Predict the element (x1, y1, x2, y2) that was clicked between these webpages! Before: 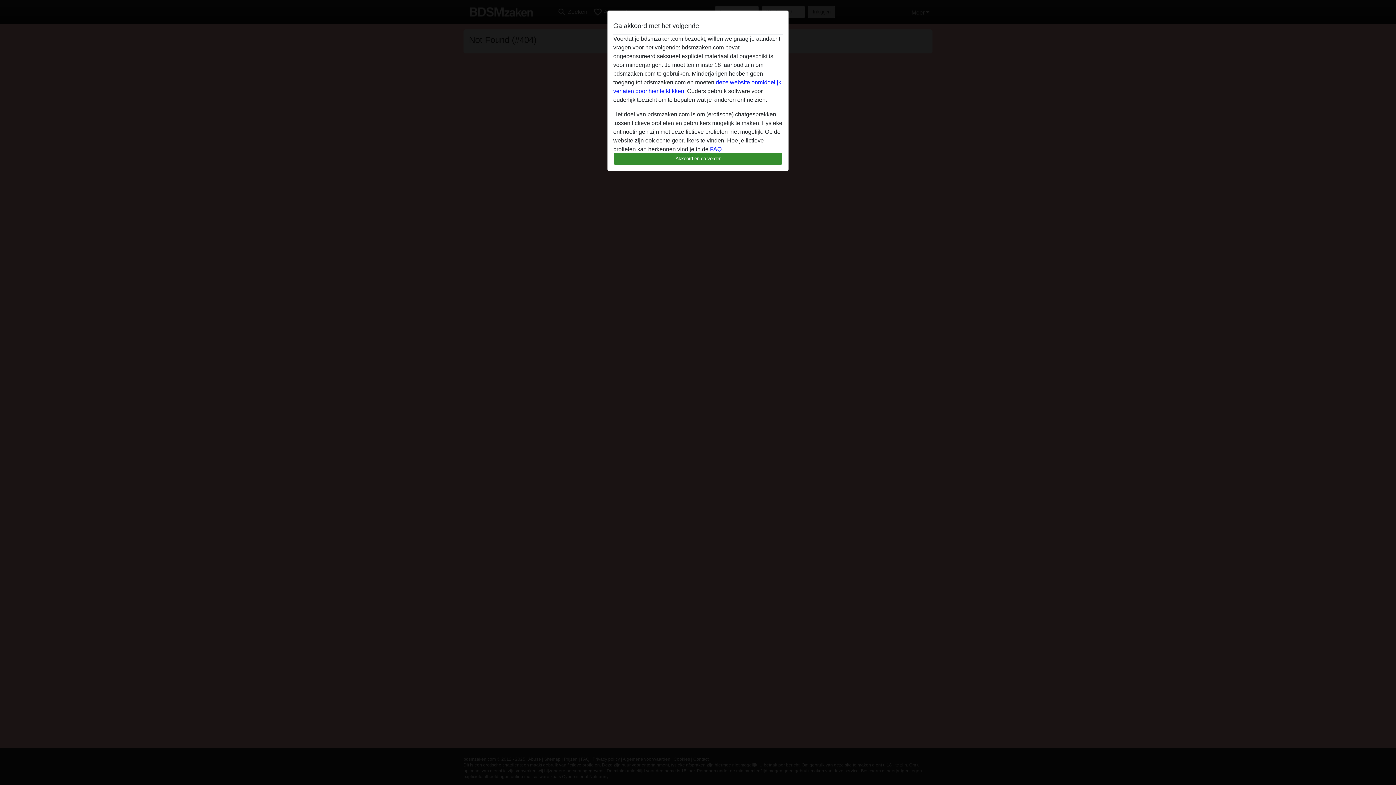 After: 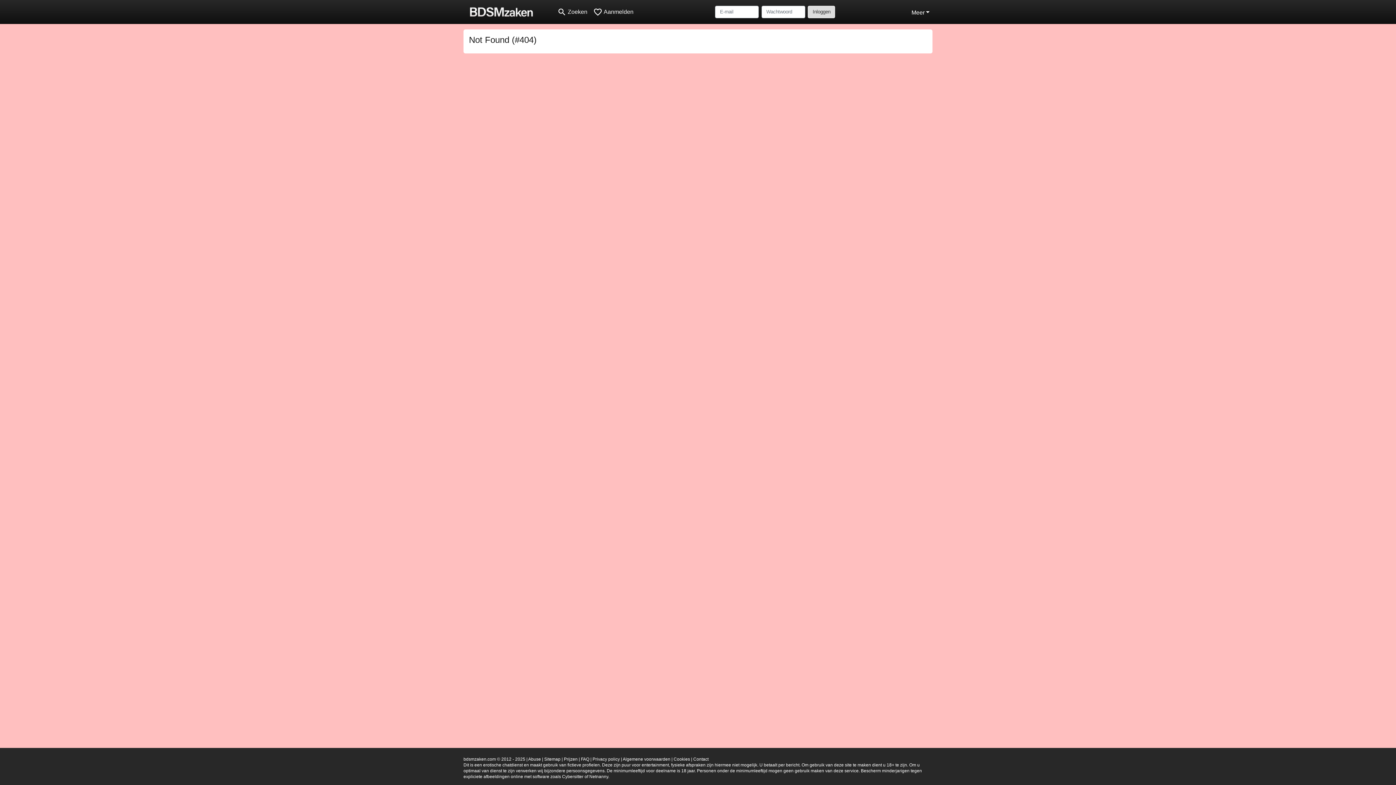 Action: bbox: (613, 152, 782, 165) label: Akkoord en ga verder